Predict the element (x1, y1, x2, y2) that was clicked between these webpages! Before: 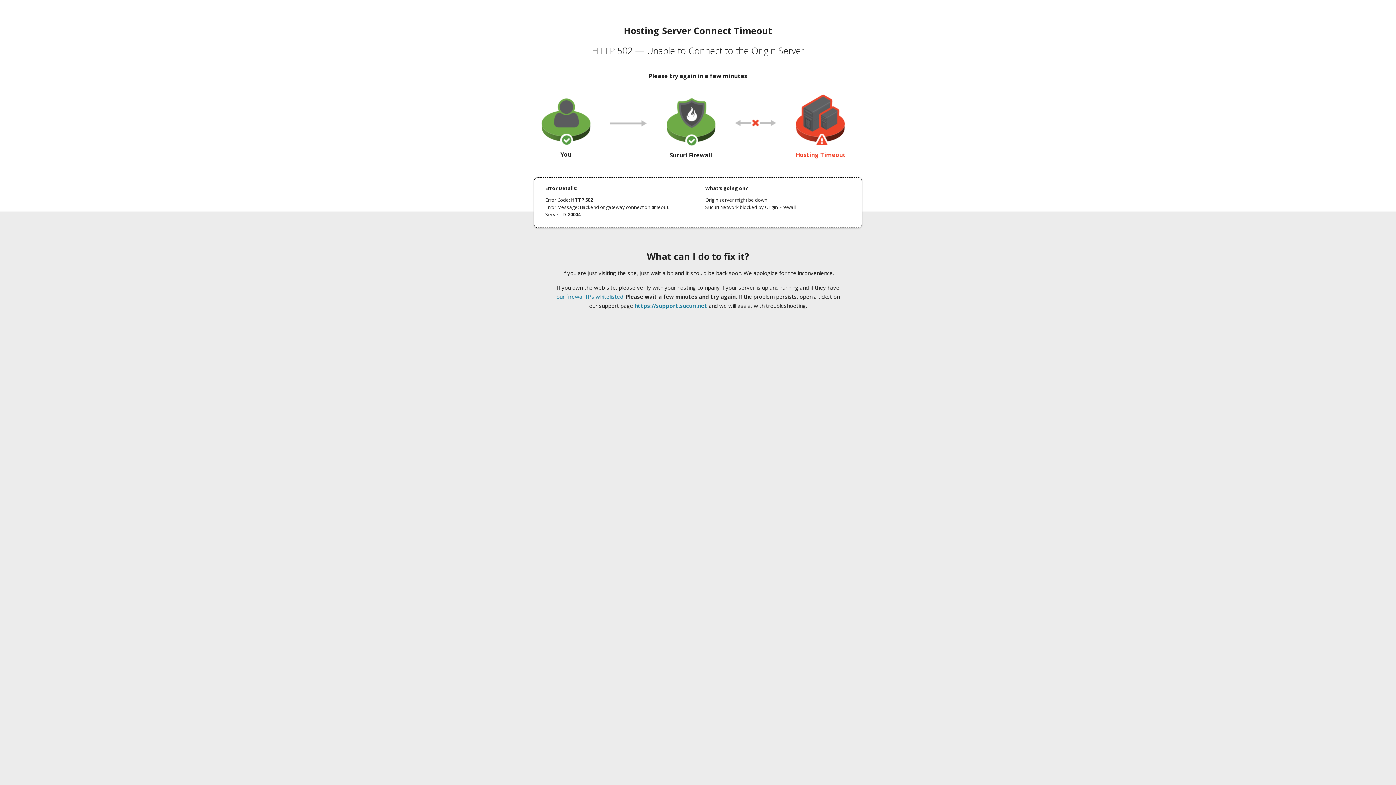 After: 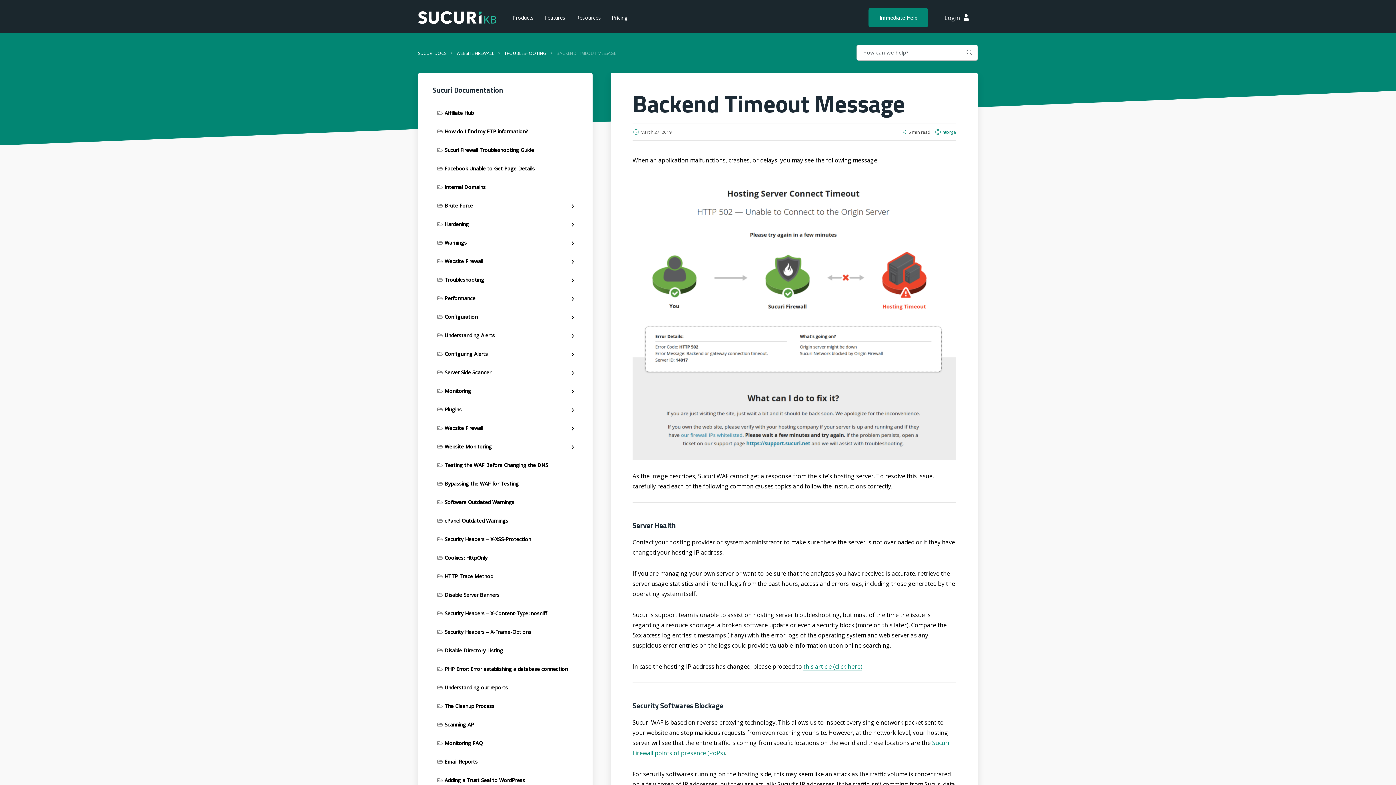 Action: label: our firewall IPs whitelisted bbox: (556, 293, 623, 300)